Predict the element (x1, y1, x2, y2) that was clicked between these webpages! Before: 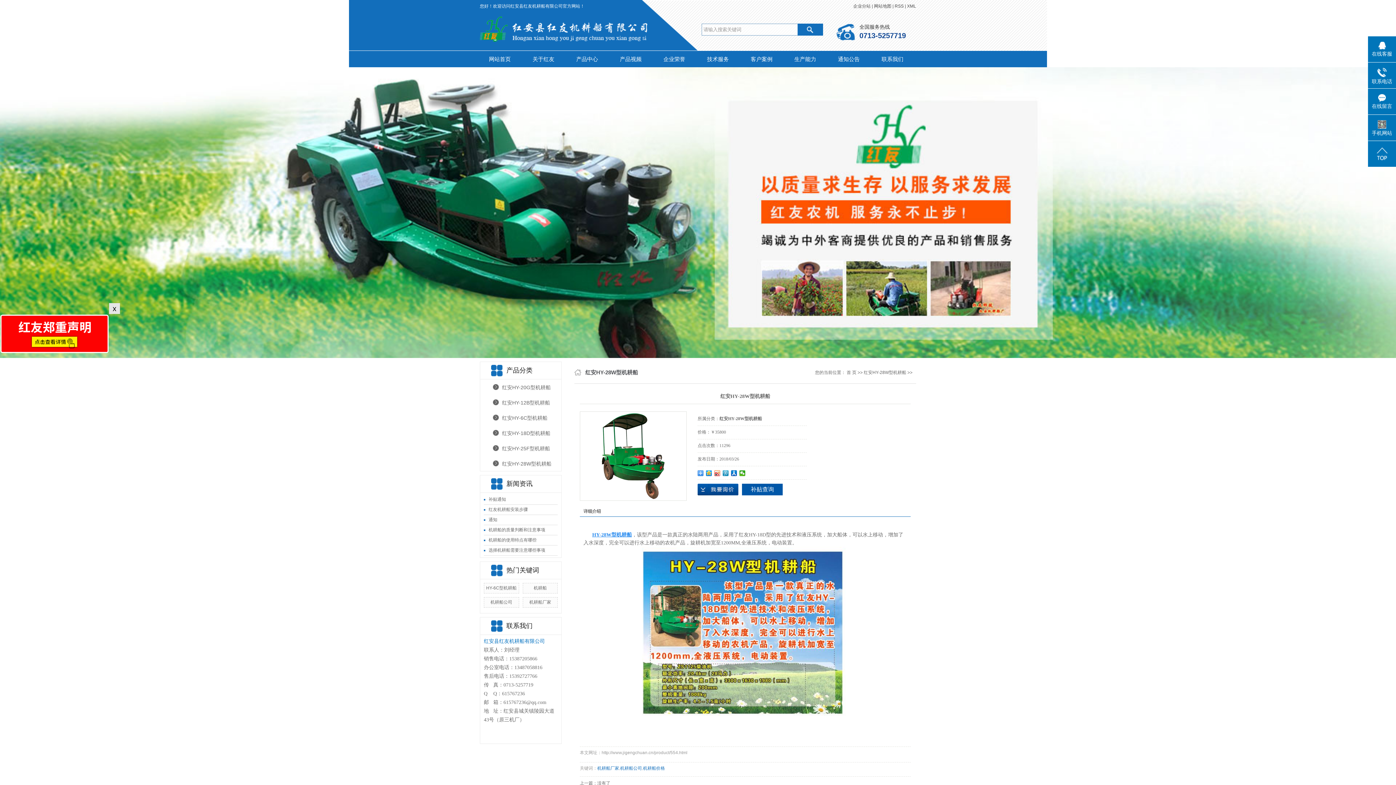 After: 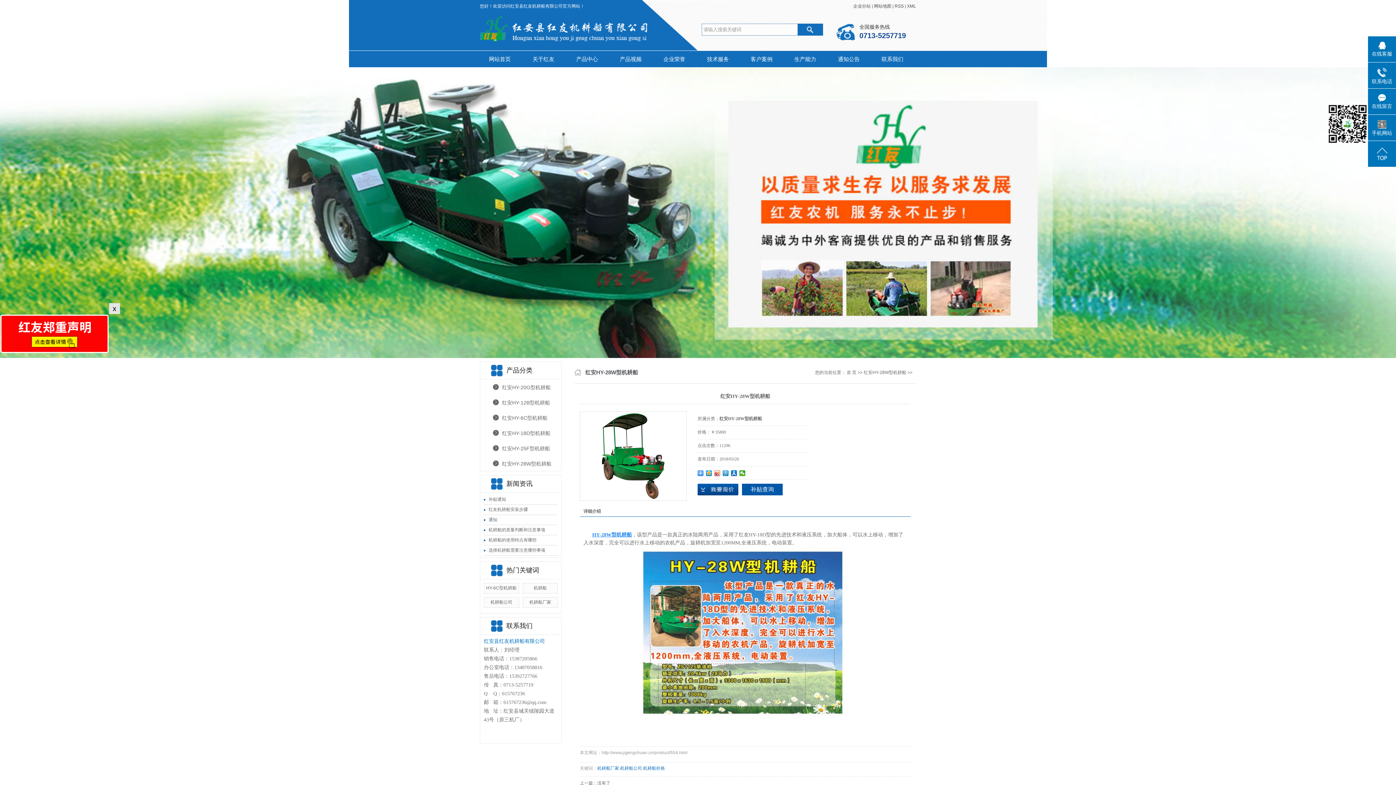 Action: label: 手机网站 bbox: (1368, 114, 1396, 137)